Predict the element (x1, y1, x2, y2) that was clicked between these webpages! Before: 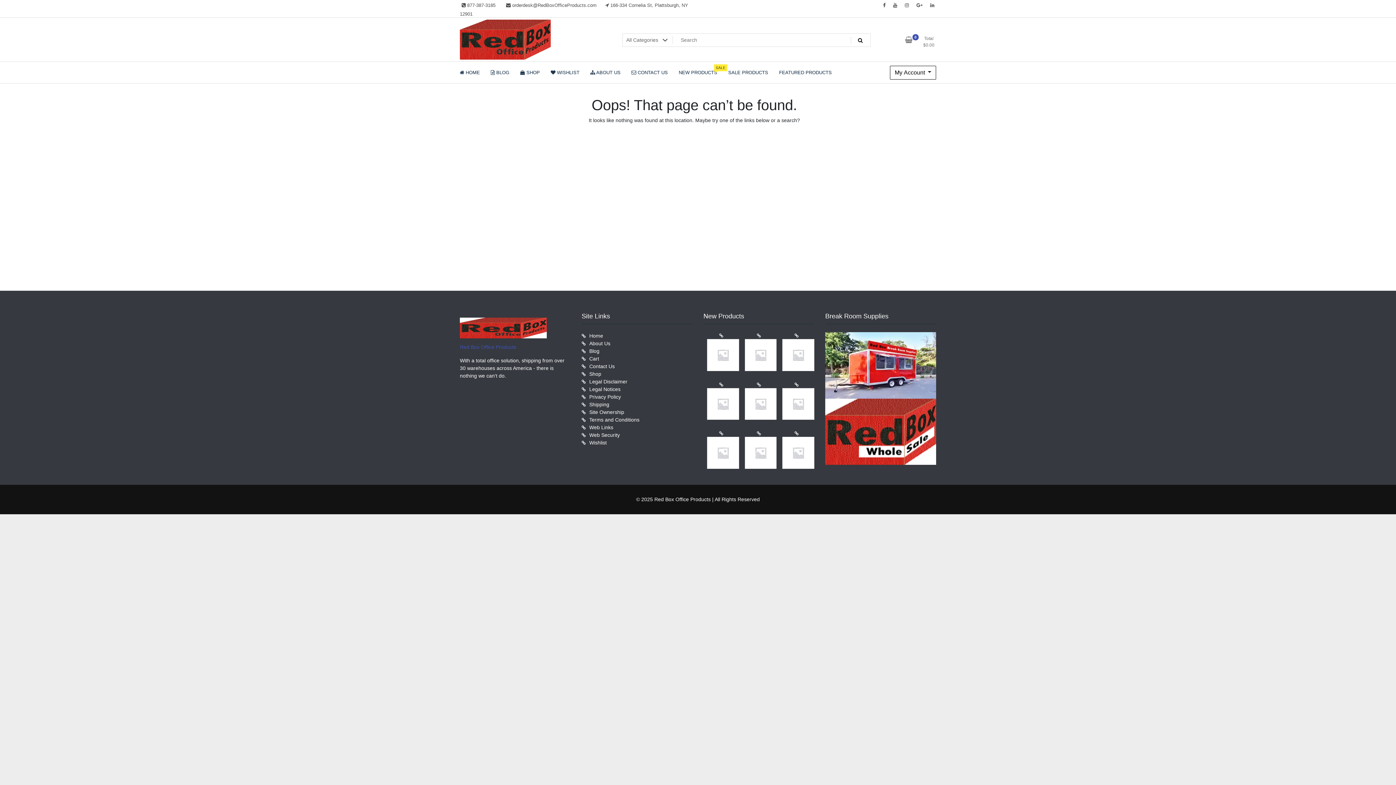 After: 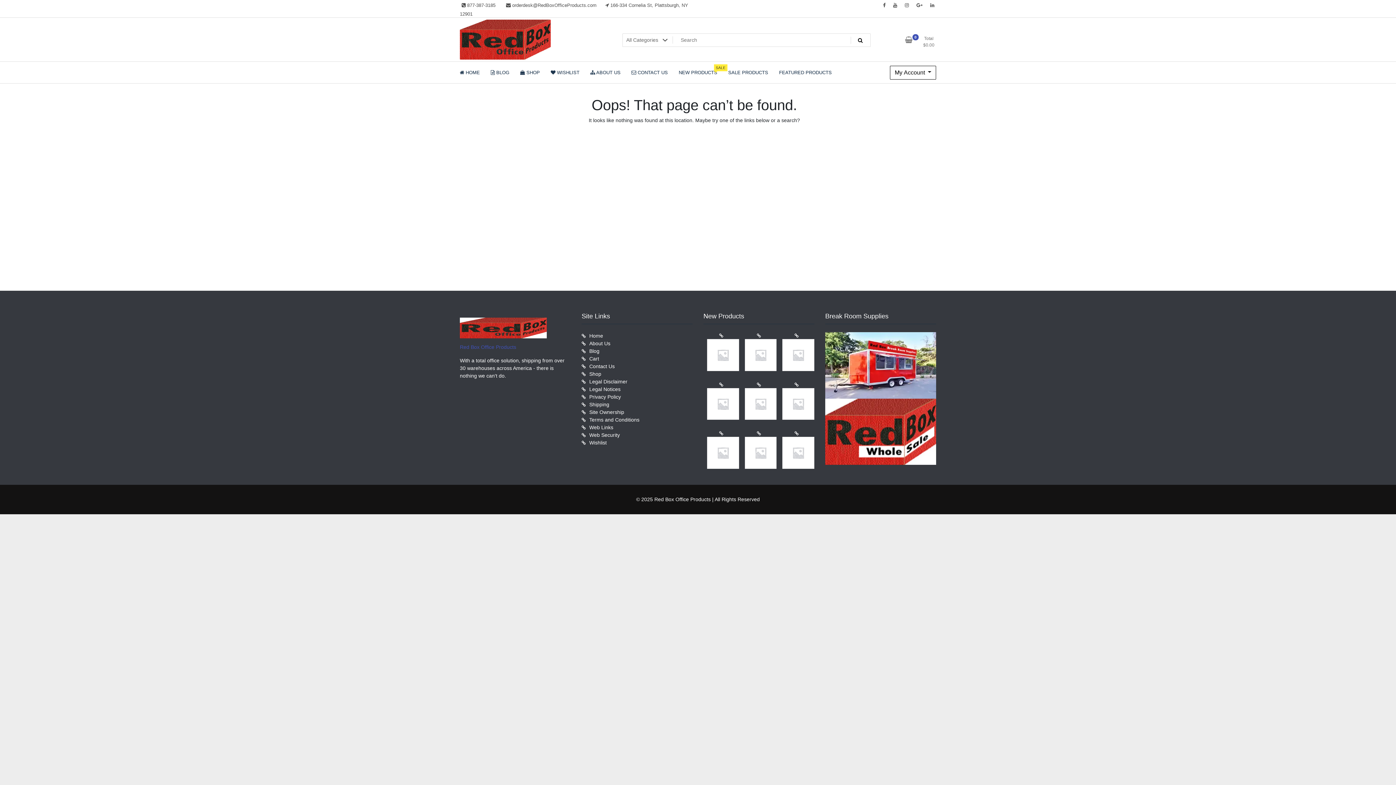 Action: bbox: (722, 63, 773, 81) label: SALE PRODUCTS